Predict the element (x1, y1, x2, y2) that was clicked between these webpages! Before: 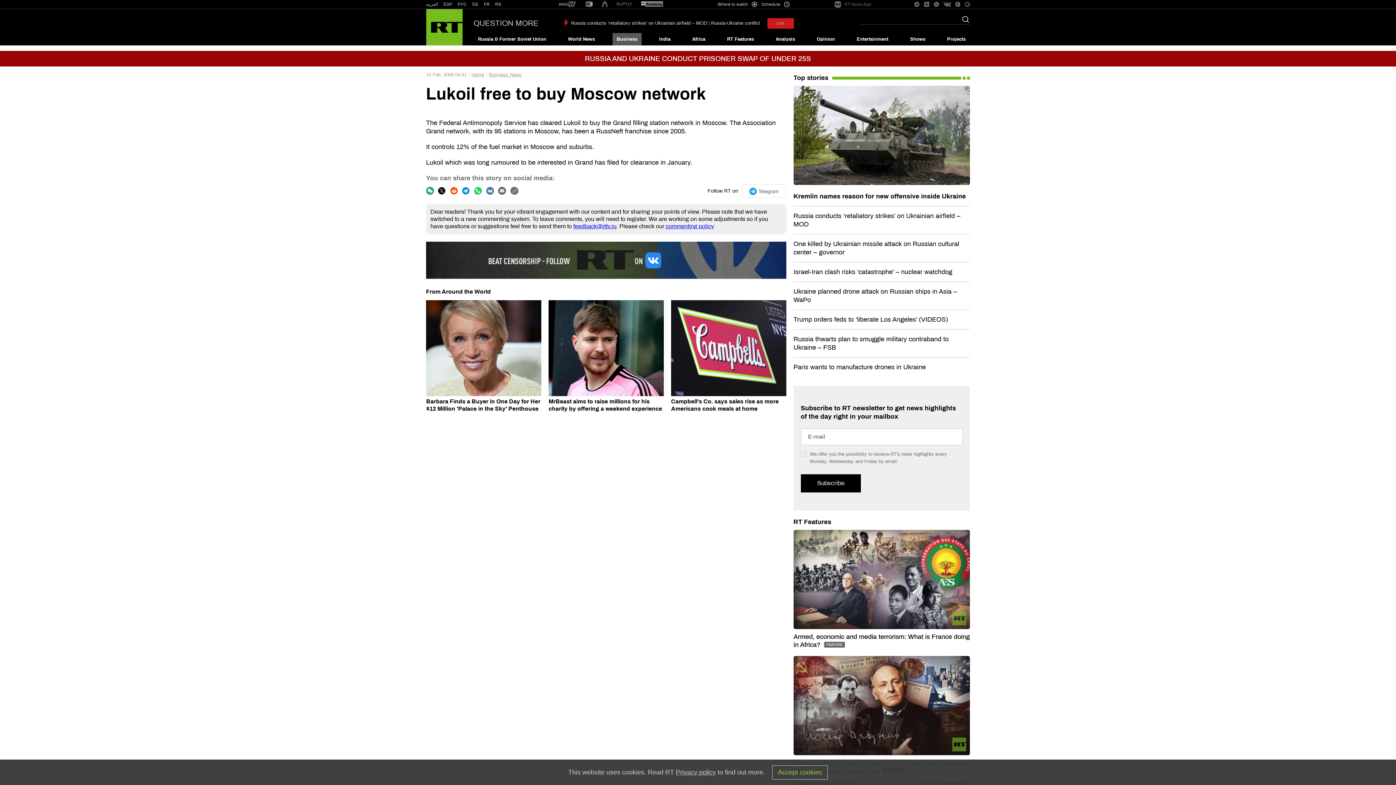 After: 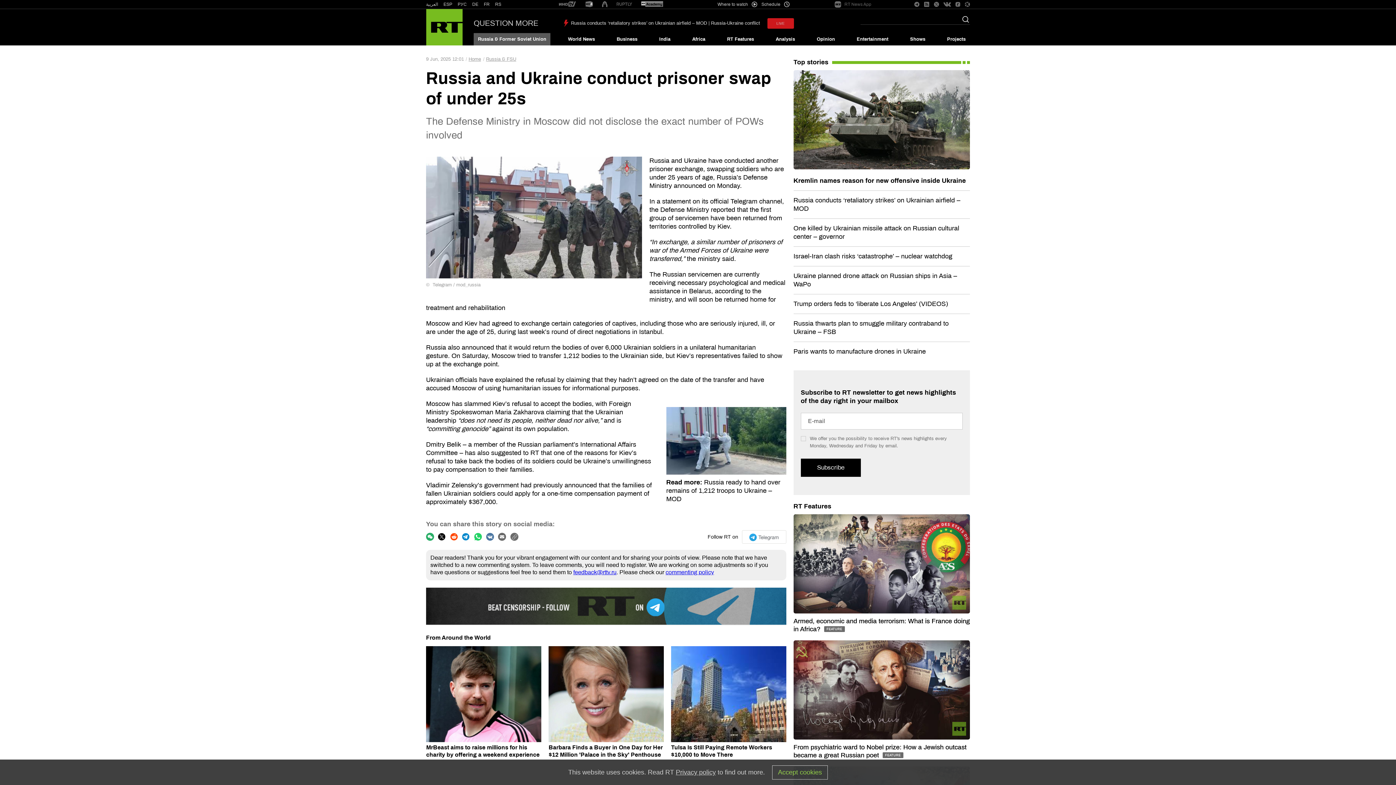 Action: bbox: (0, 50, 1396, 66) label: RUSSIA AND UKRAINE CONDUCT PRISONER SWAP OF UNDER 25S